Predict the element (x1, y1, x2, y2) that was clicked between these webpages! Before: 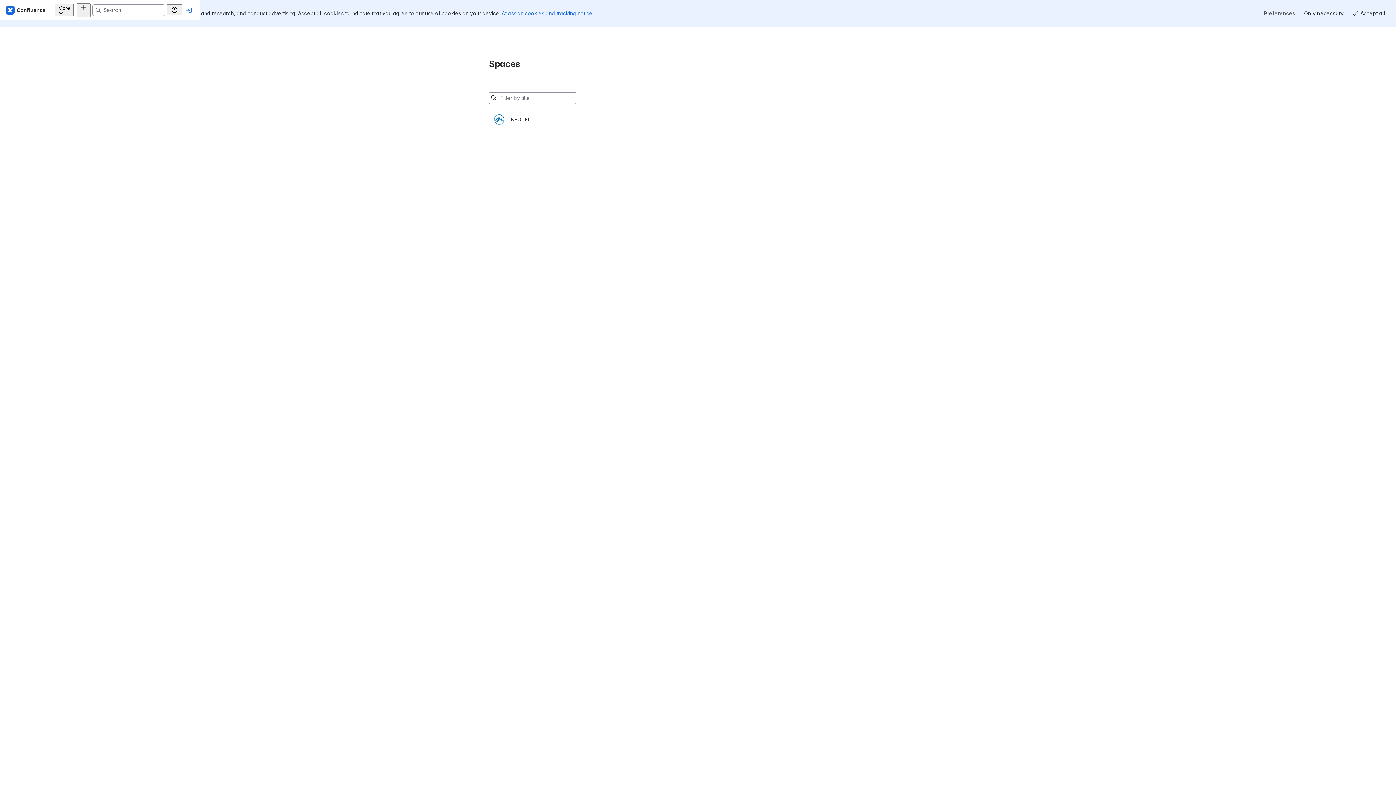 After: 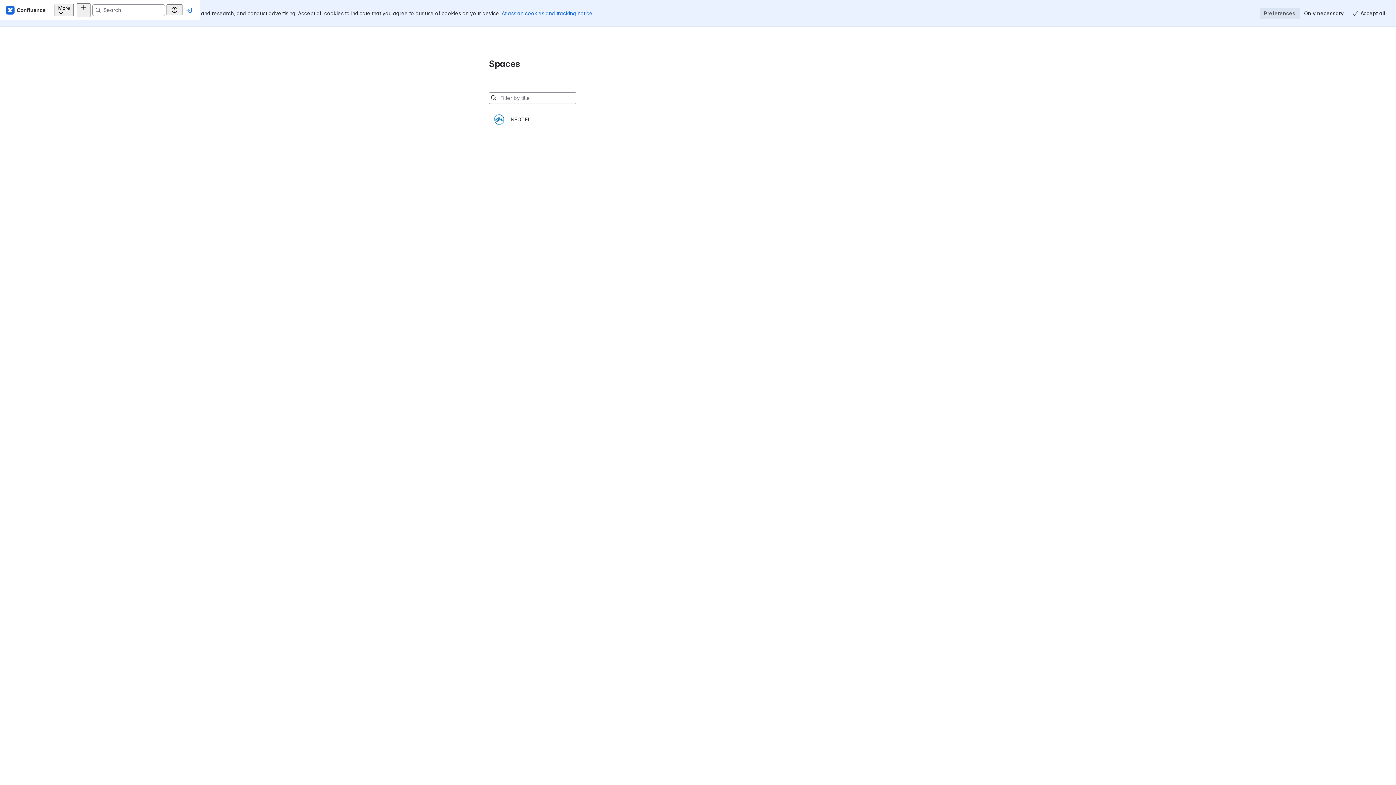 Action: label: Preferences bbox: (1260, 7, 1300, 19)